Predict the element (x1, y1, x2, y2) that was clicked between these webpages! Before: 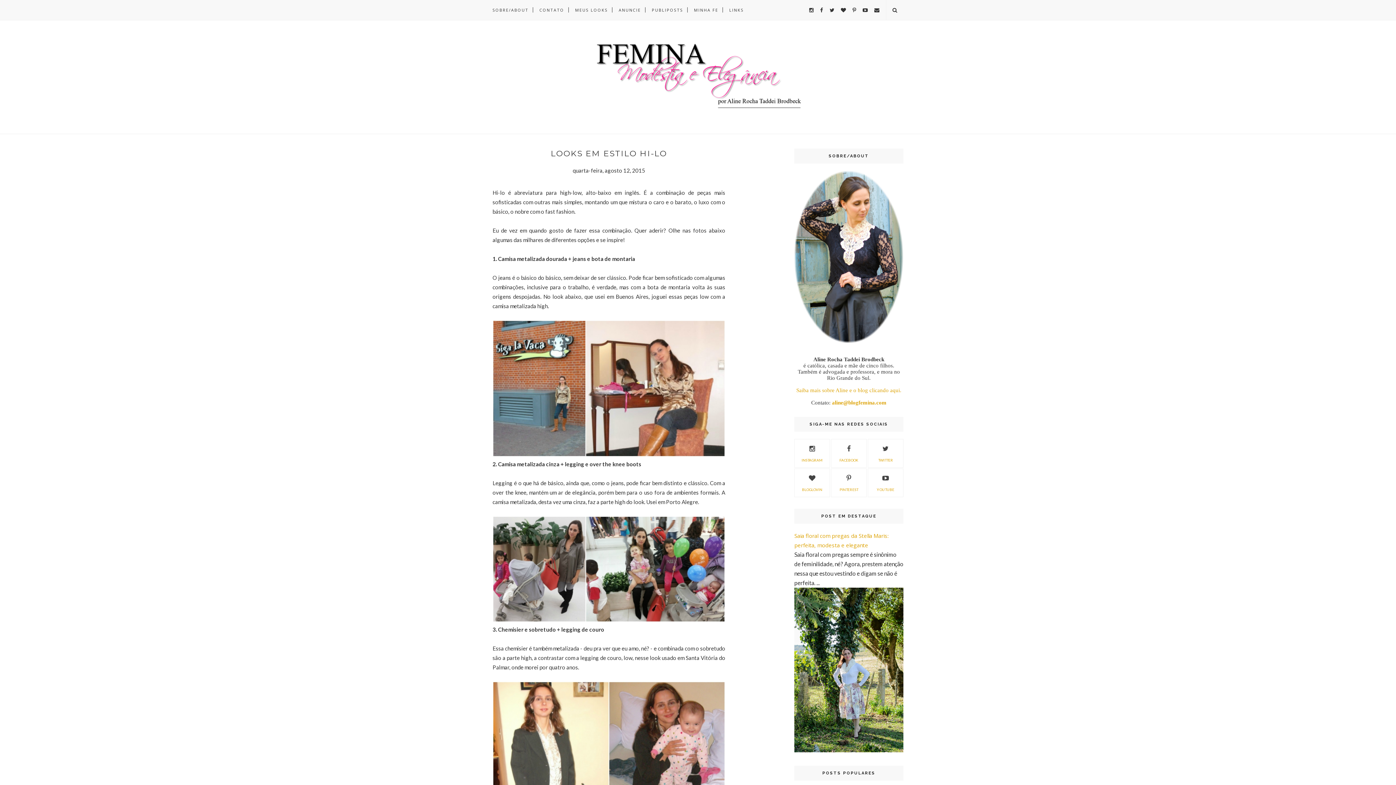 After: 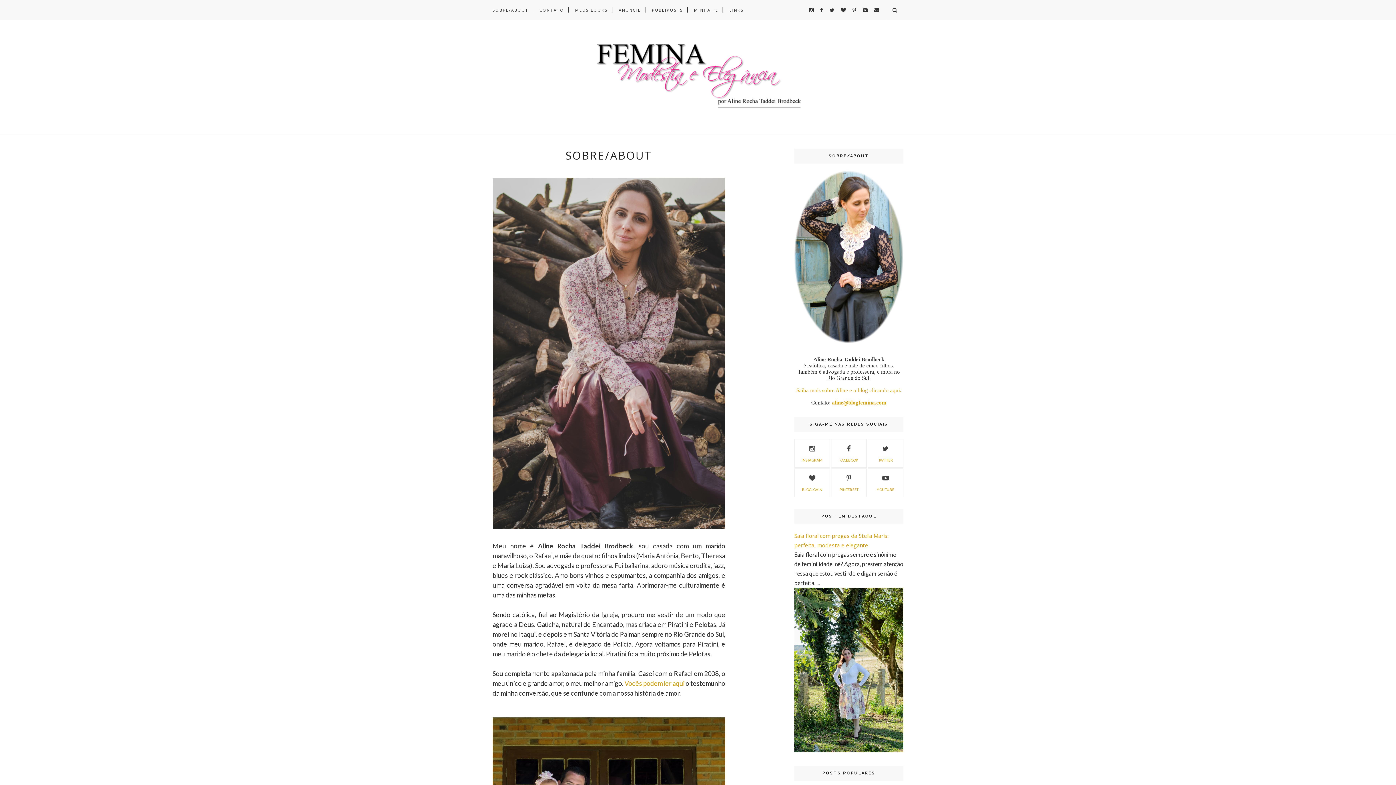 Action: label: Saiba mais sobre Aline e o blog clicando aqui. bbox: (796, 387, 901, 393)